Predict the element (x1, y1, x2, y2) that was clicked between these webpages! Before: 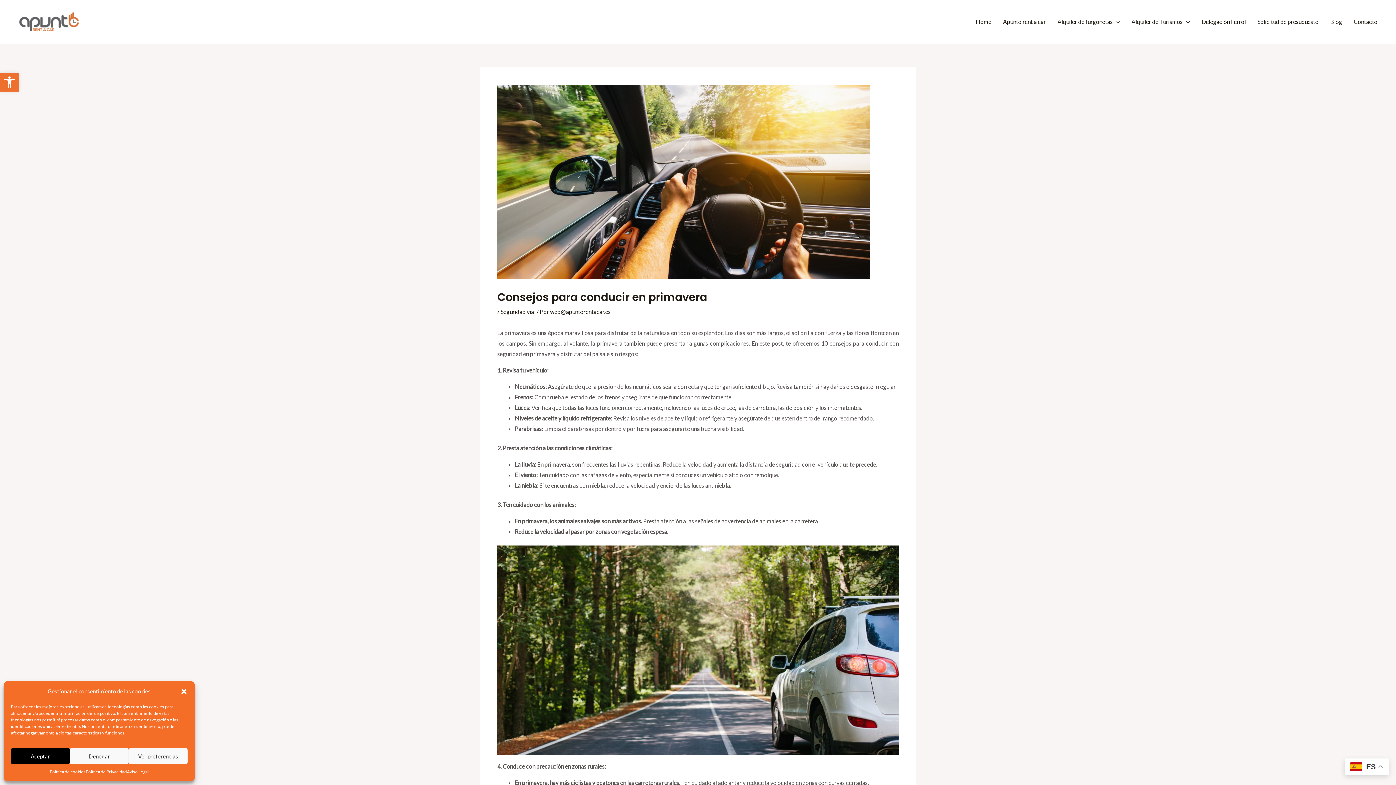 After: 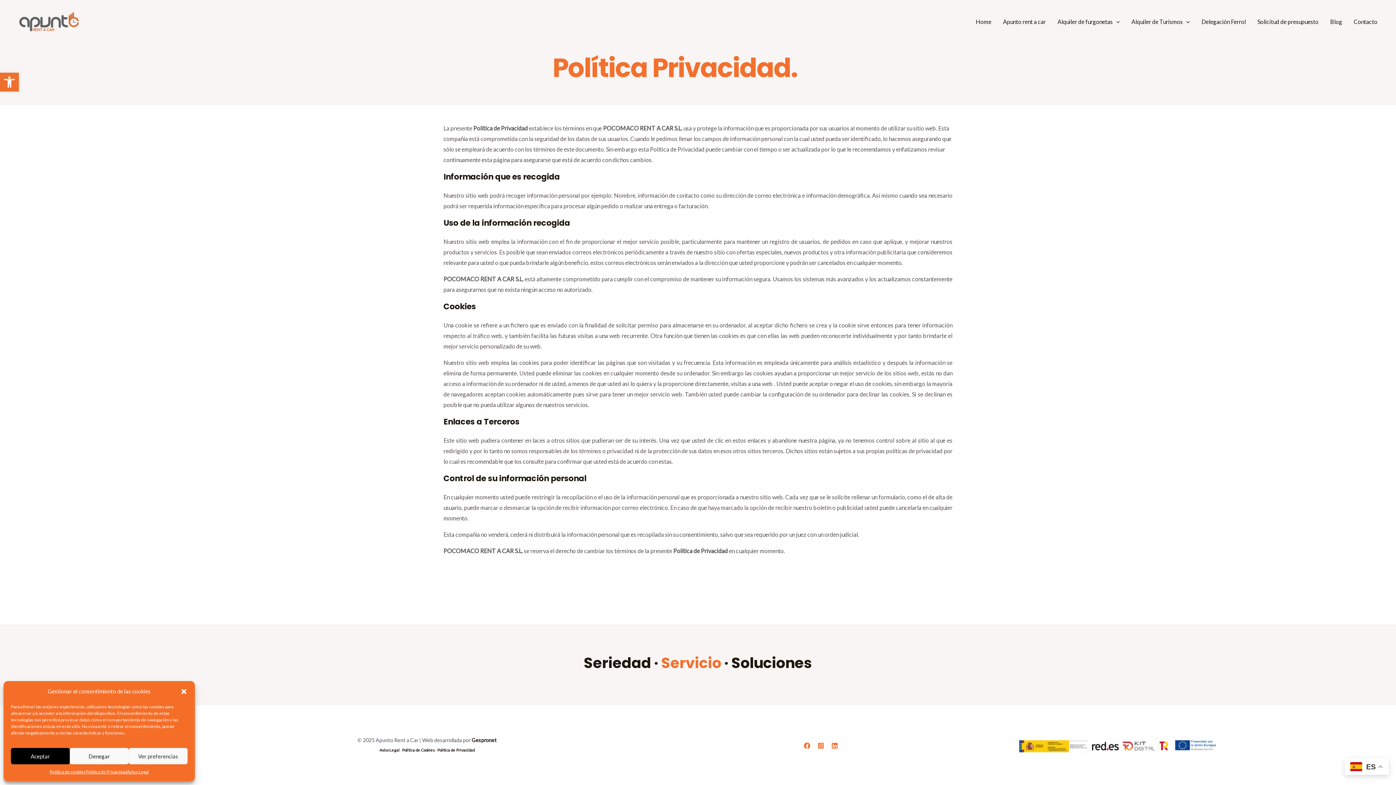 Action: bbox: (85, 768, 126, 776) label: Política de Privacidad